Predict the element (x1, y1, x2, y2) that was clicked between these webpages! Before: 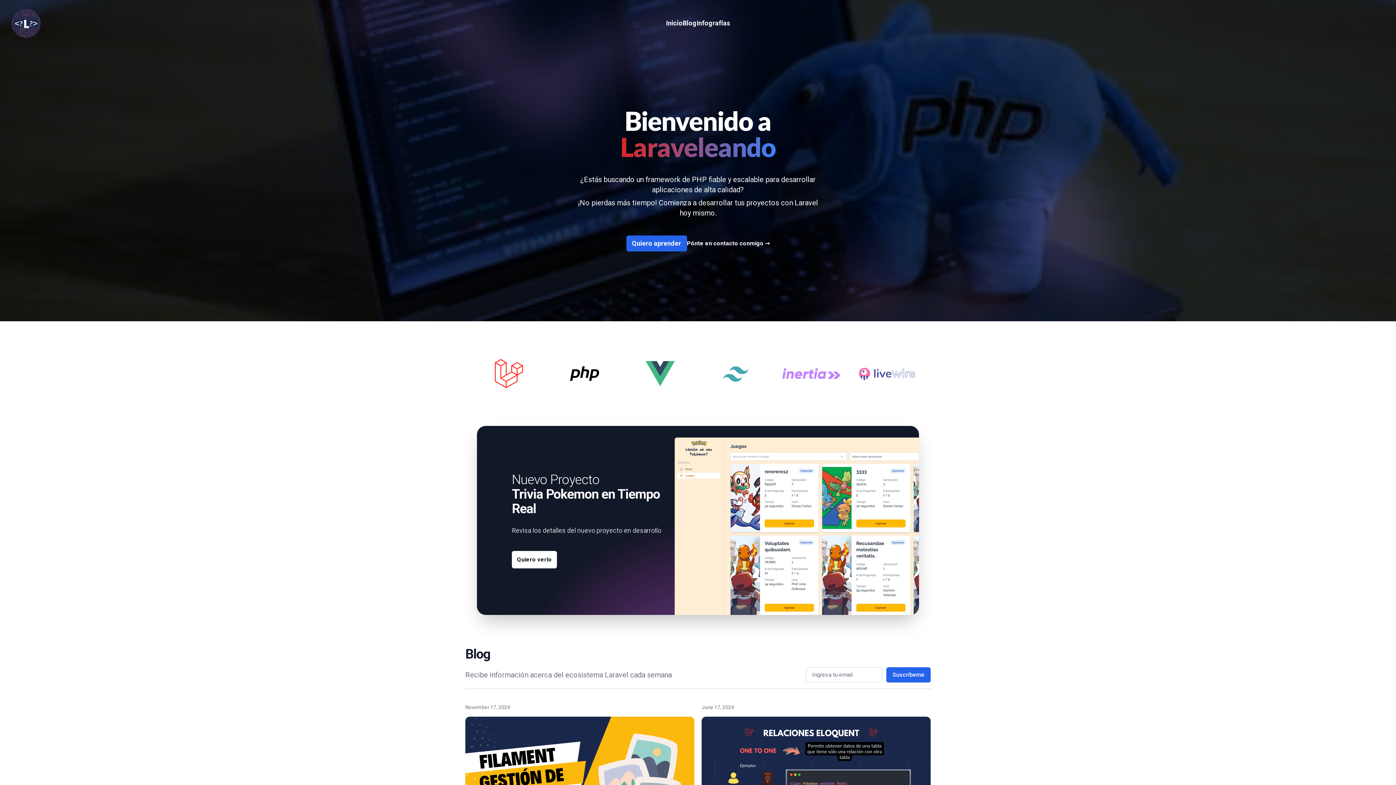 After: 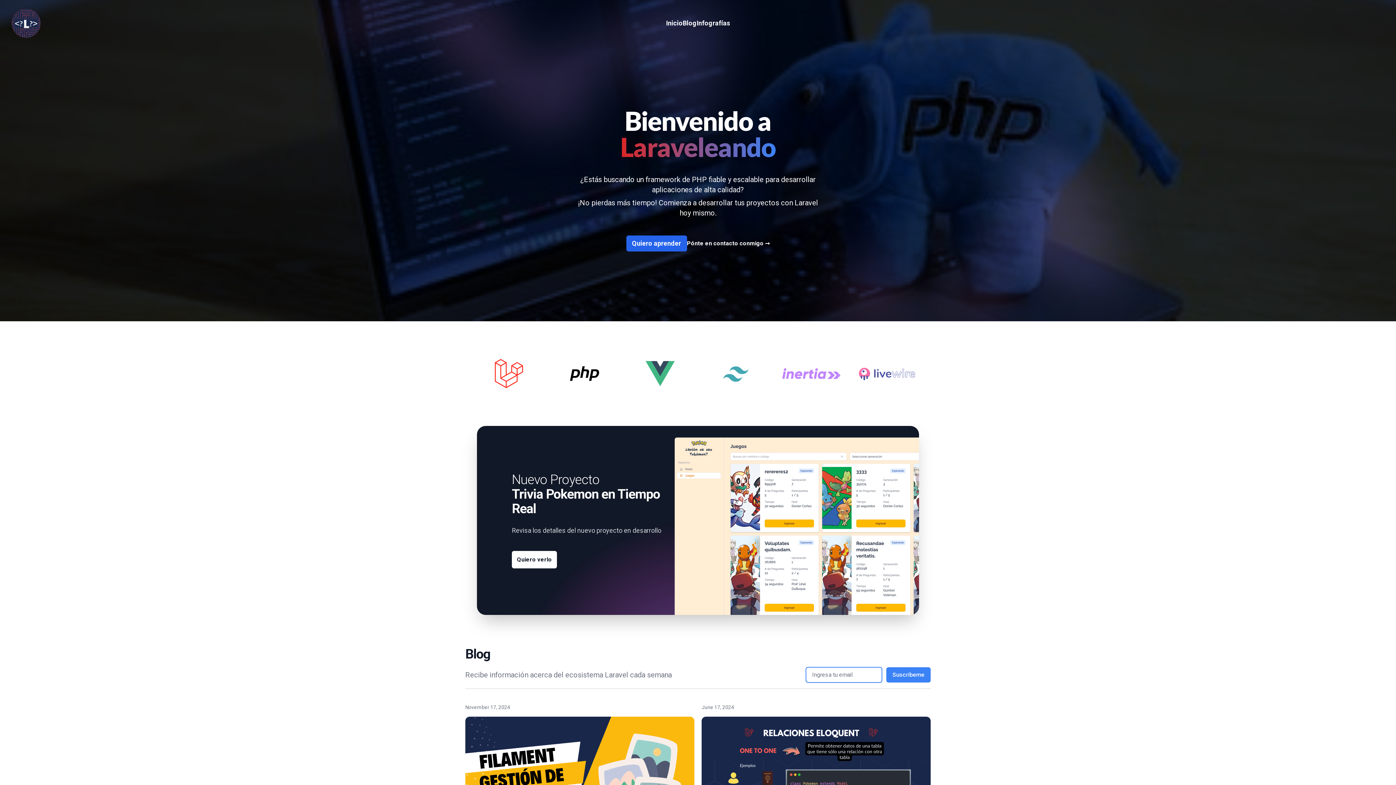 Action: bbox: (886, 667, 930, 682) label: Suscríbeme